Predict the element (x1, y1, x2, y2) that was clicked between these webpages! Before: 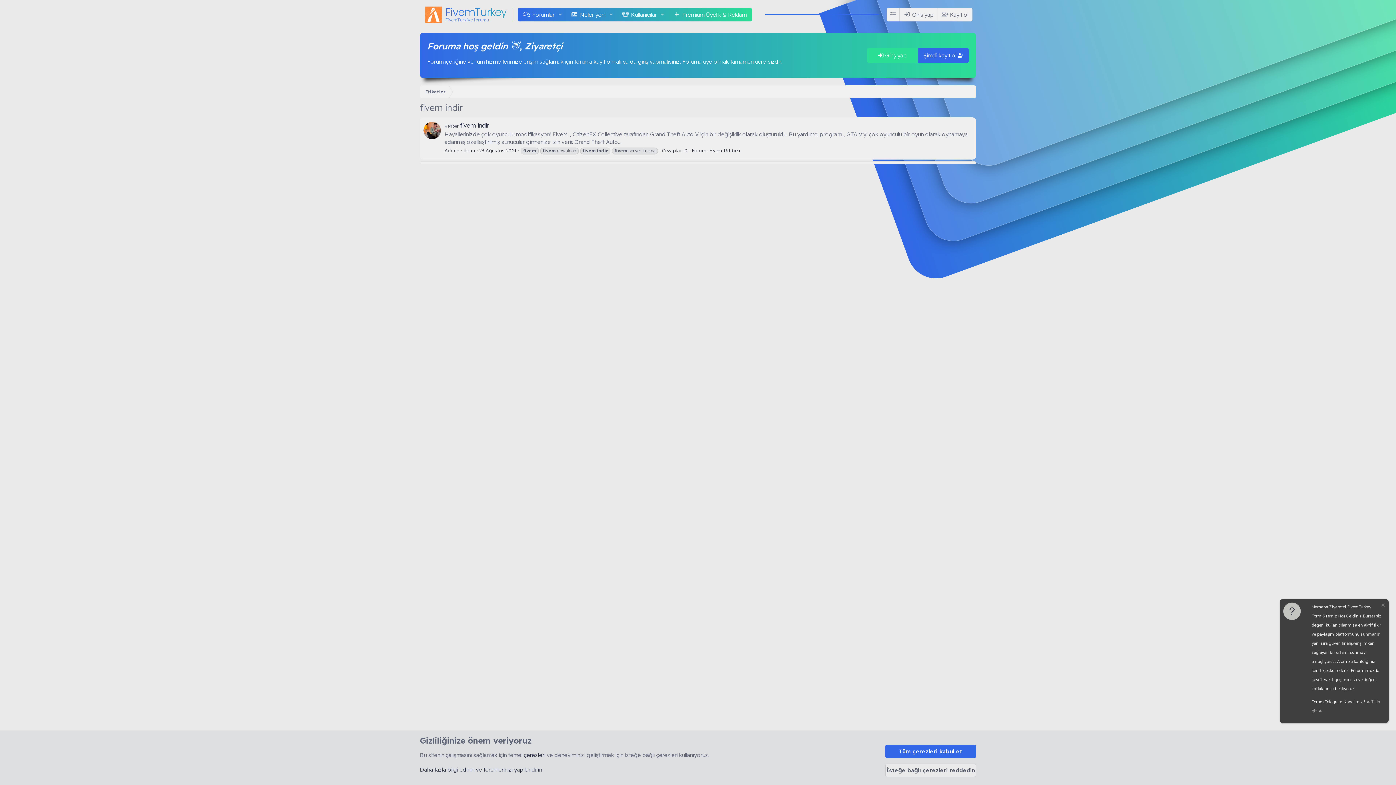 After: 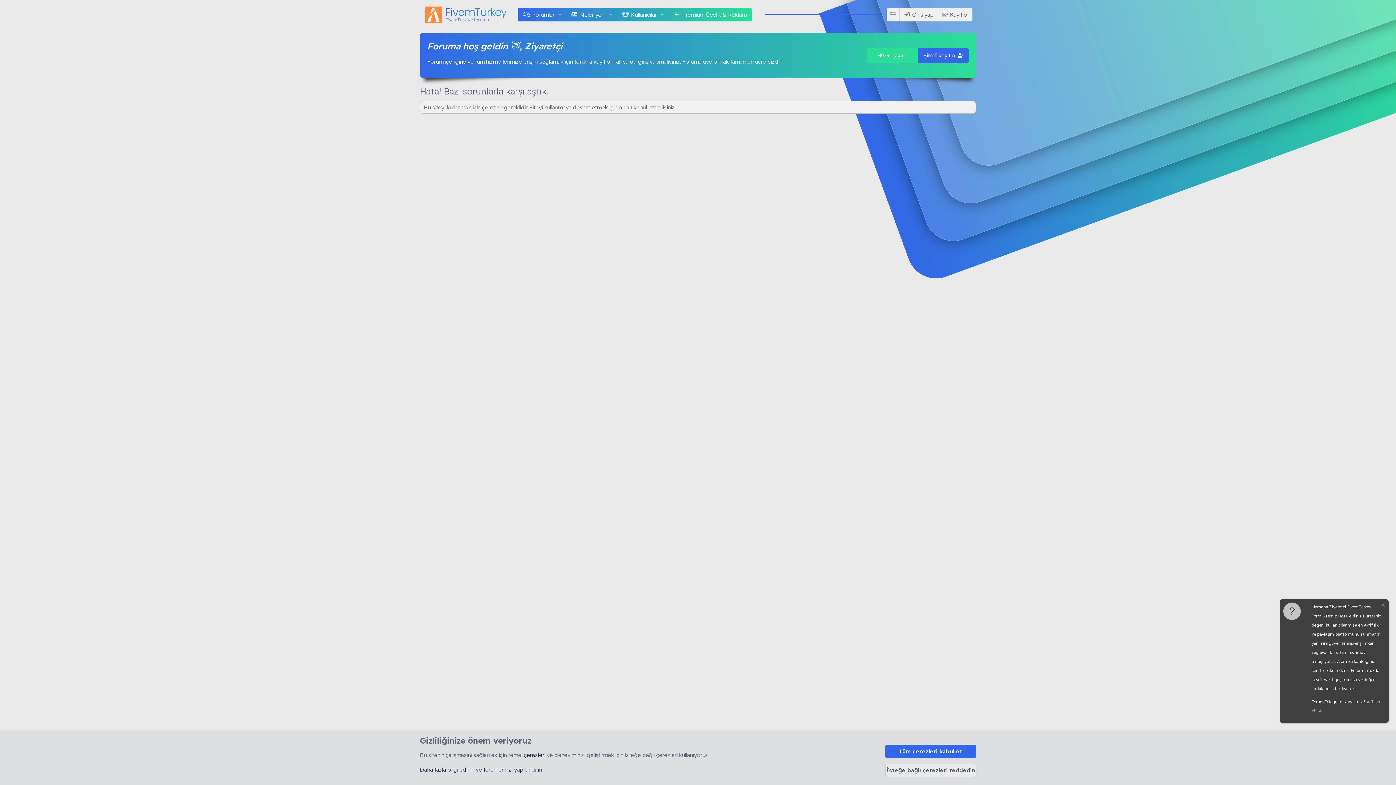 Action: label: Tüm çerezleri kabul et bbox: (885, 744, 976, 758)